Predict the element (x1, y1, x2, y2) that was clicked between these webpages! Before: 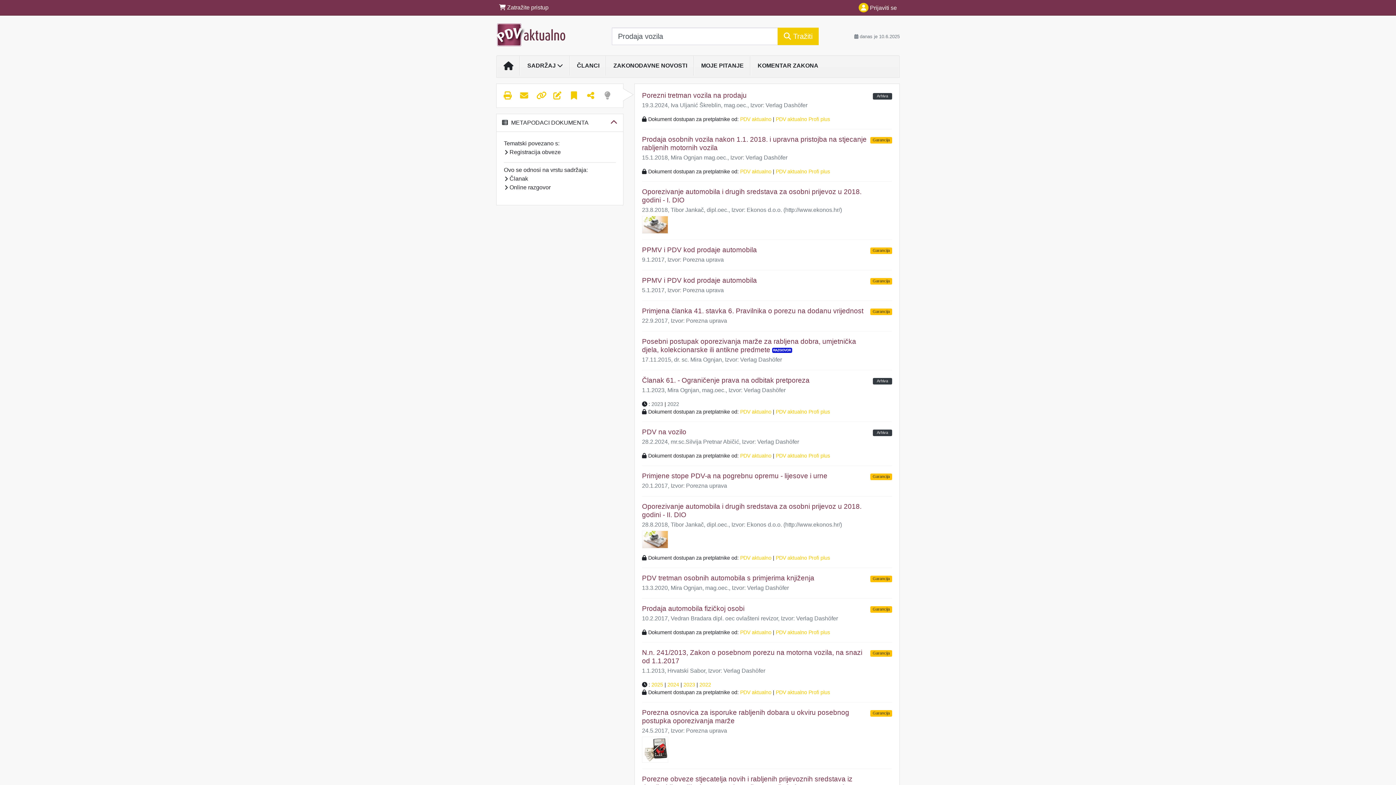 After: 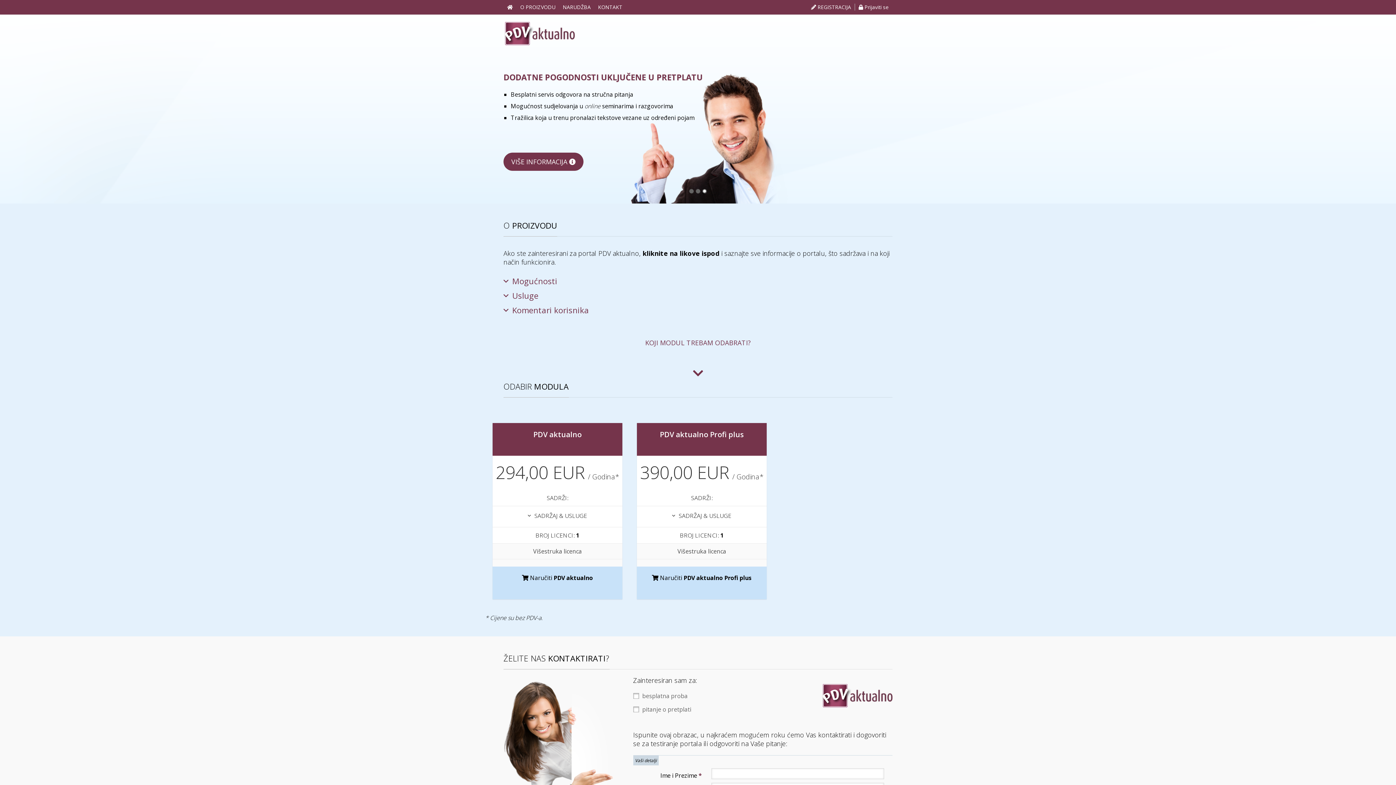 Action: label: PDV aktualno bbox: (740, 168, 771, 174)